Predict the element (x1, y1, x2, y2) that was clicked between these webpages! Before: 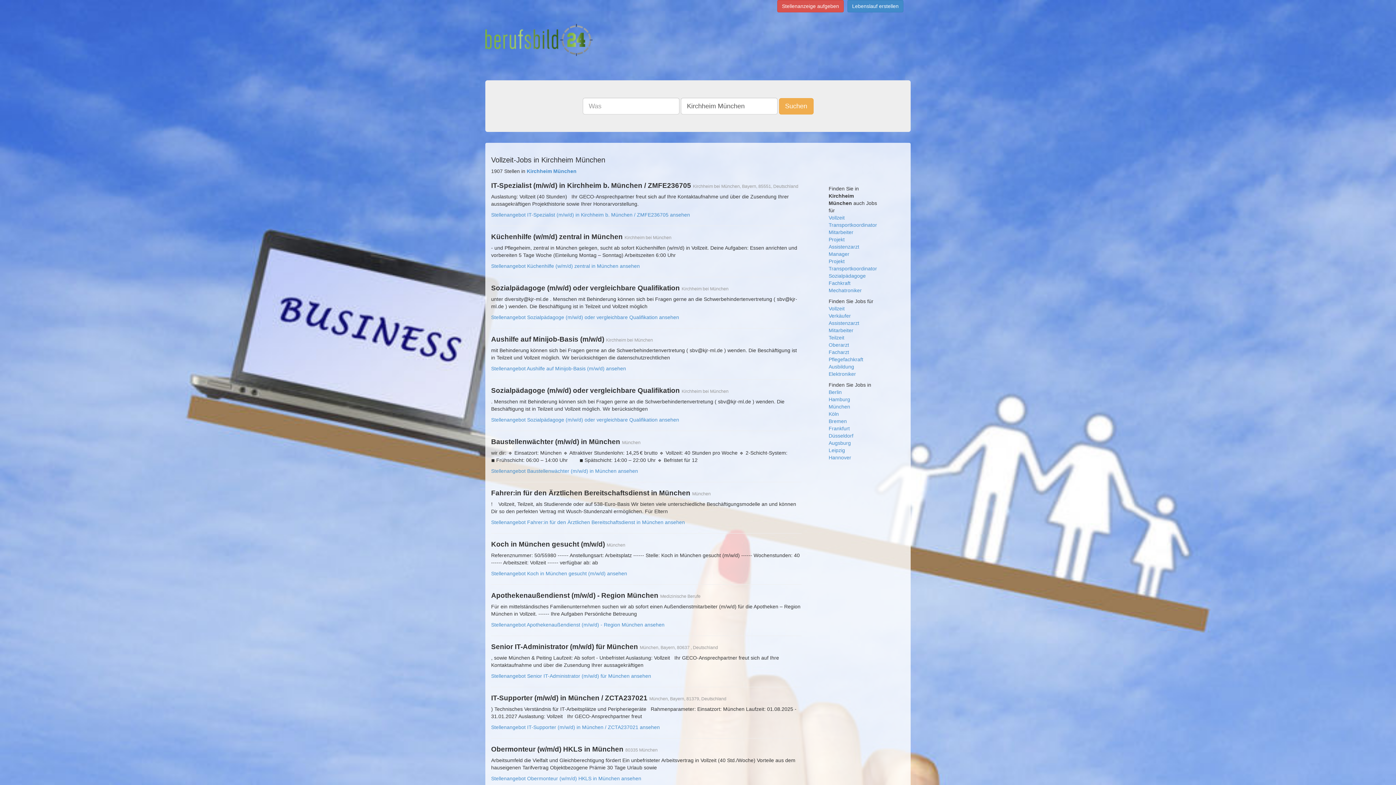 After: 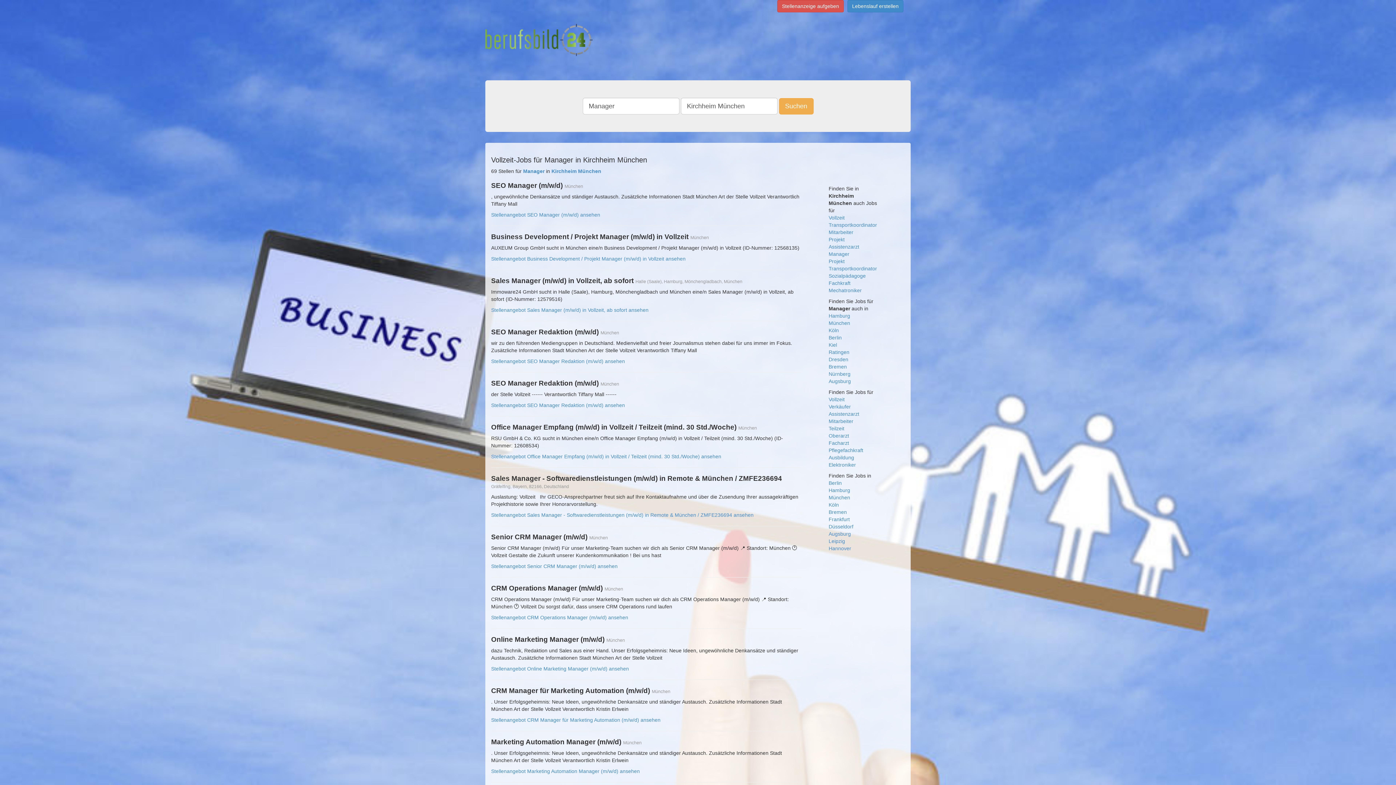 Action: bbox: (828, 251, 849, 257) label: Manager